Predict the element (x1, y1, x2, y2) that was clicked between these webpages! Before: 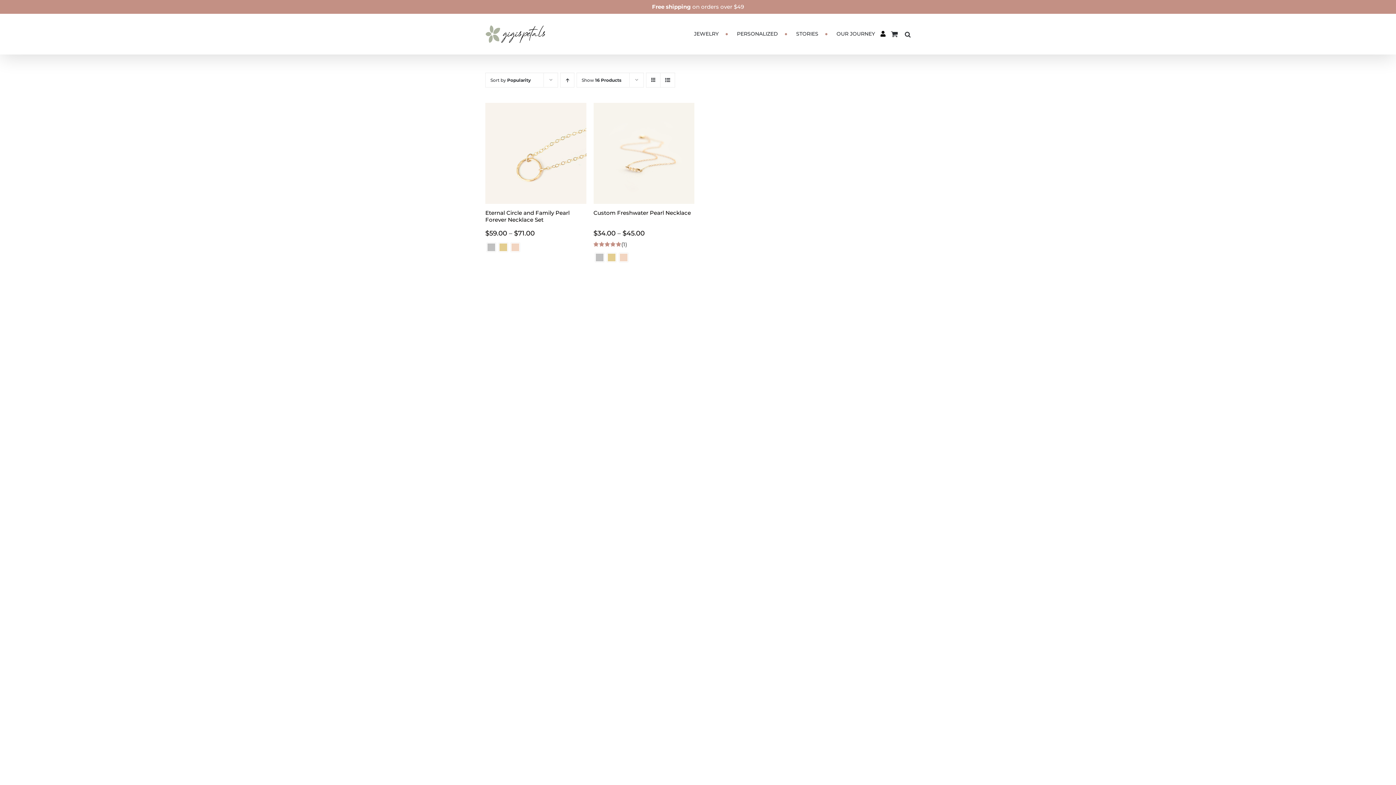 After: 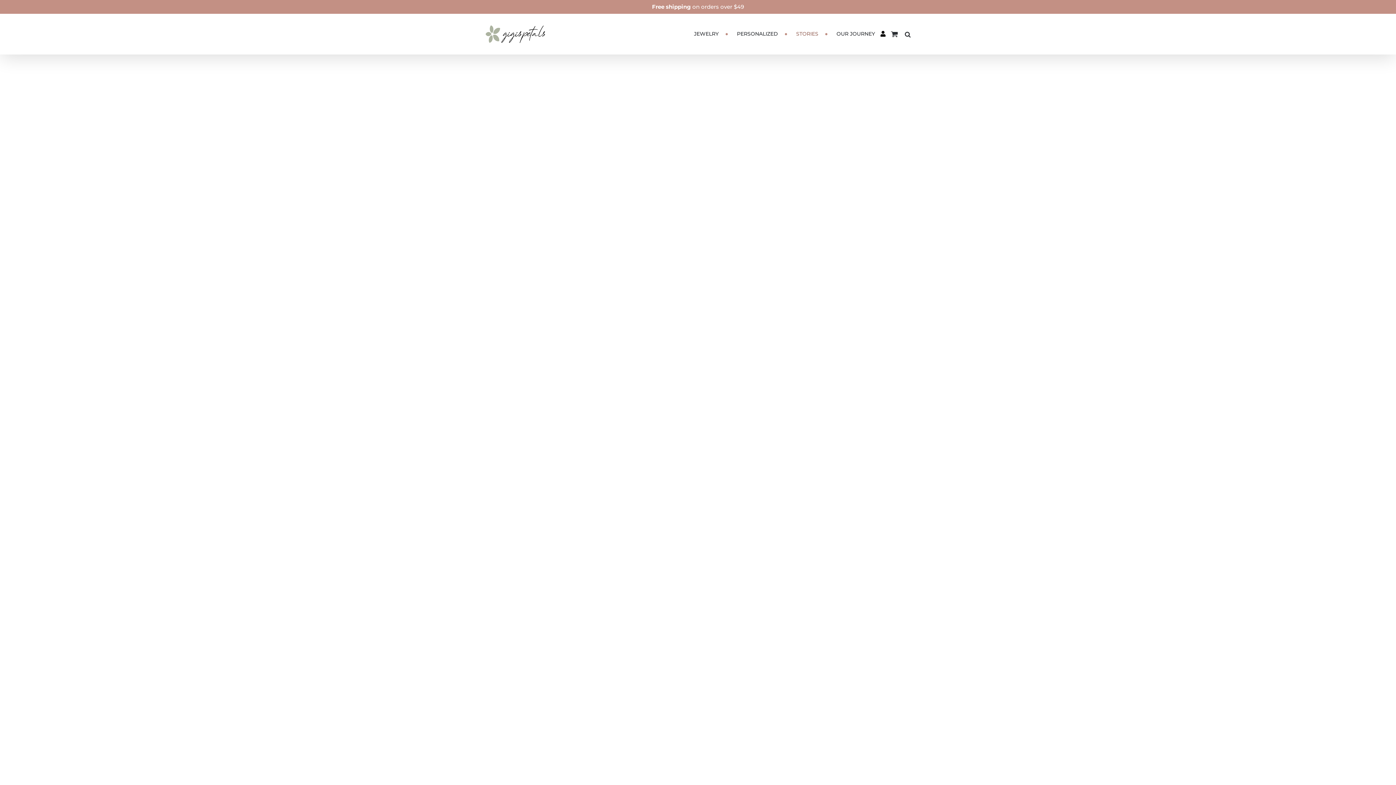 Action: bbox: (796, 25, 831, 43) label: STORIES